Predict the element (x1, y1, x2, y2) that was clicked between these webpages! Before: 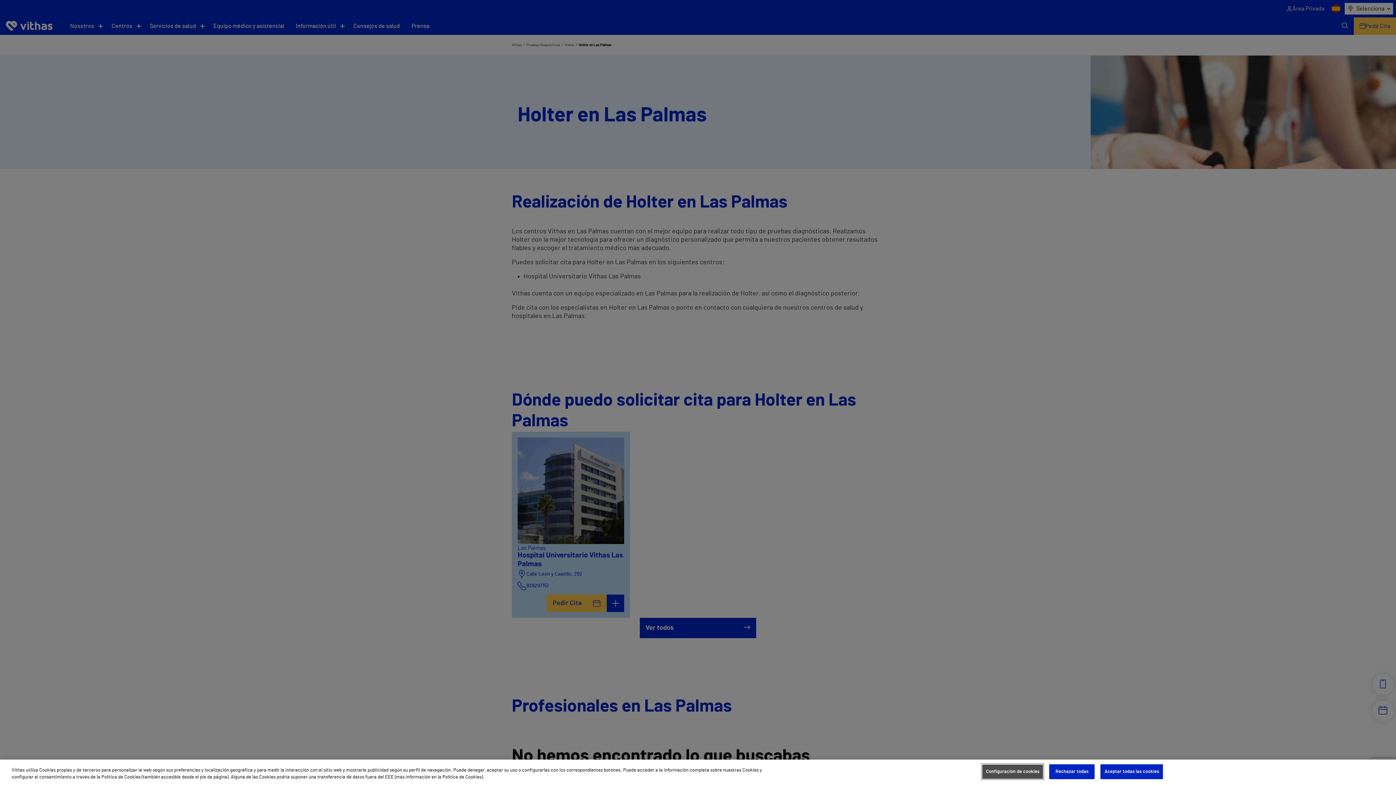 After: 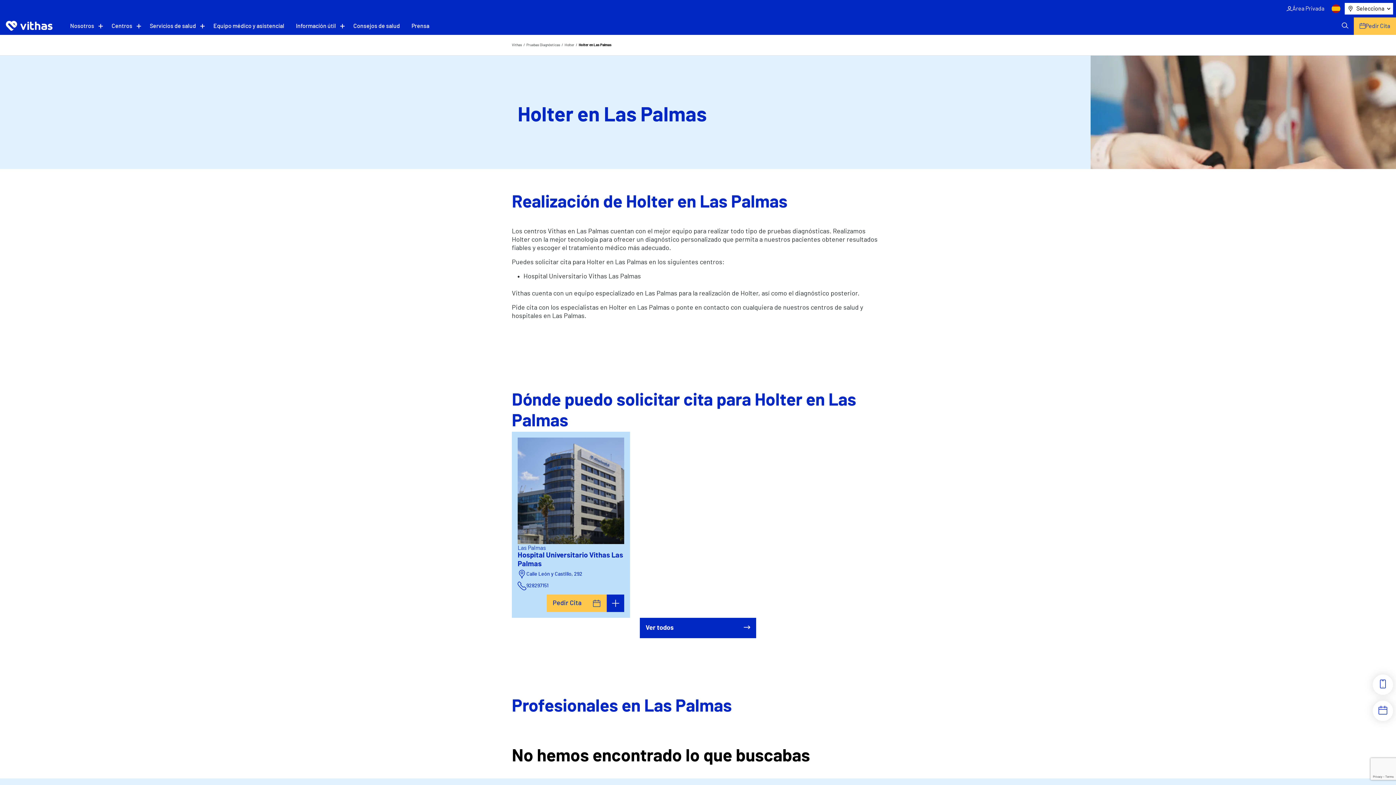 Action: bbox: (1049, 764, 1094, 779) label: Rechazar todas